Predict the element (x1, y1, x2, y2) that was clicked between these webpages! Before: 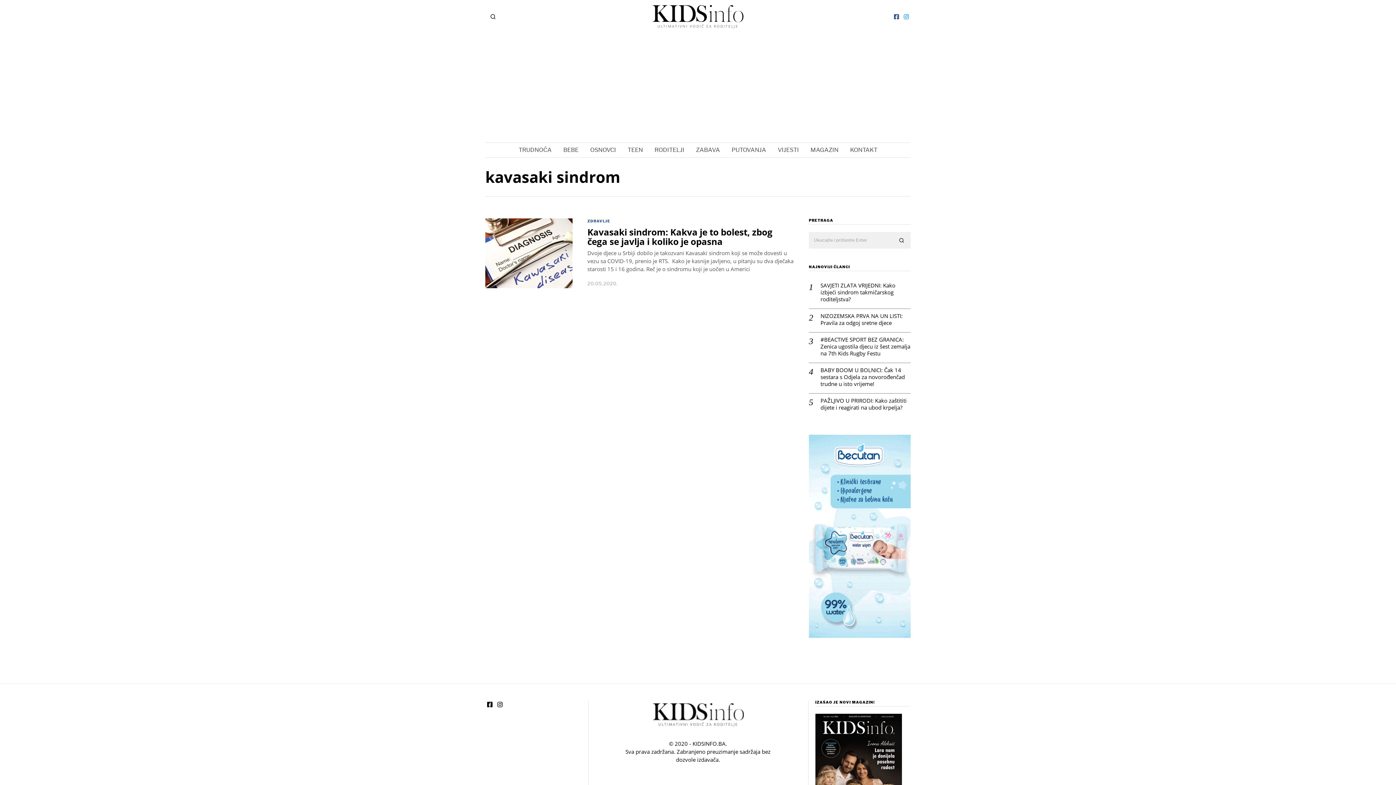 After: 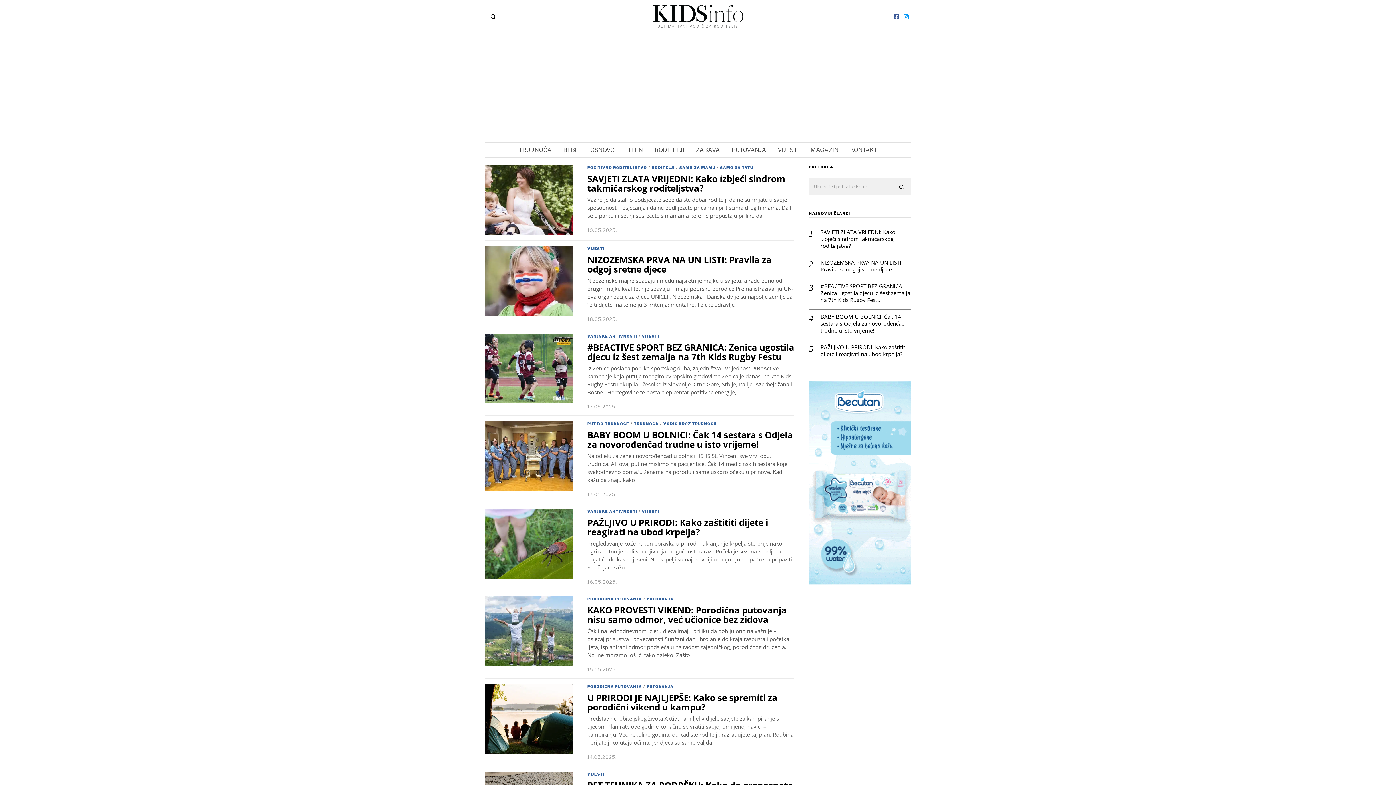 Action: bbox: (893, 232, 910, 249)